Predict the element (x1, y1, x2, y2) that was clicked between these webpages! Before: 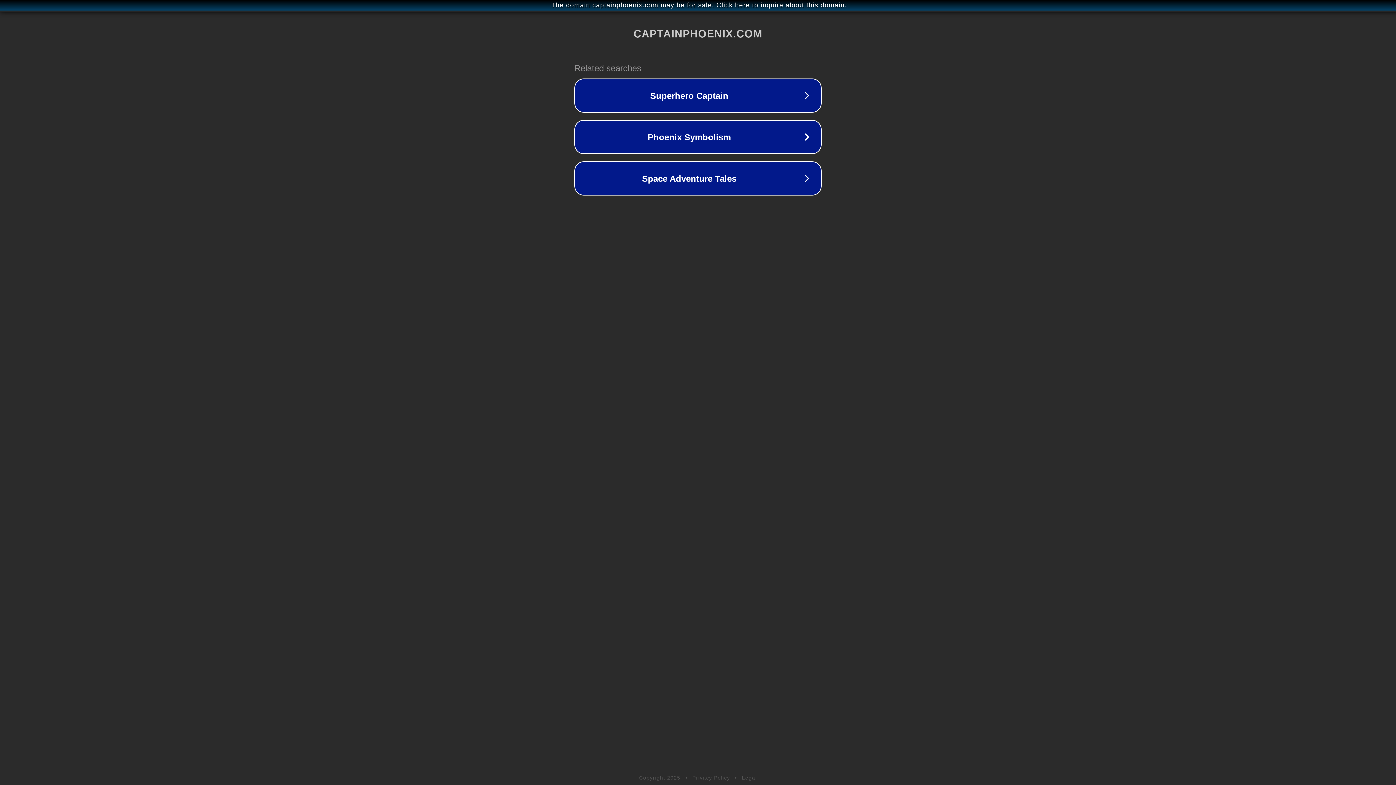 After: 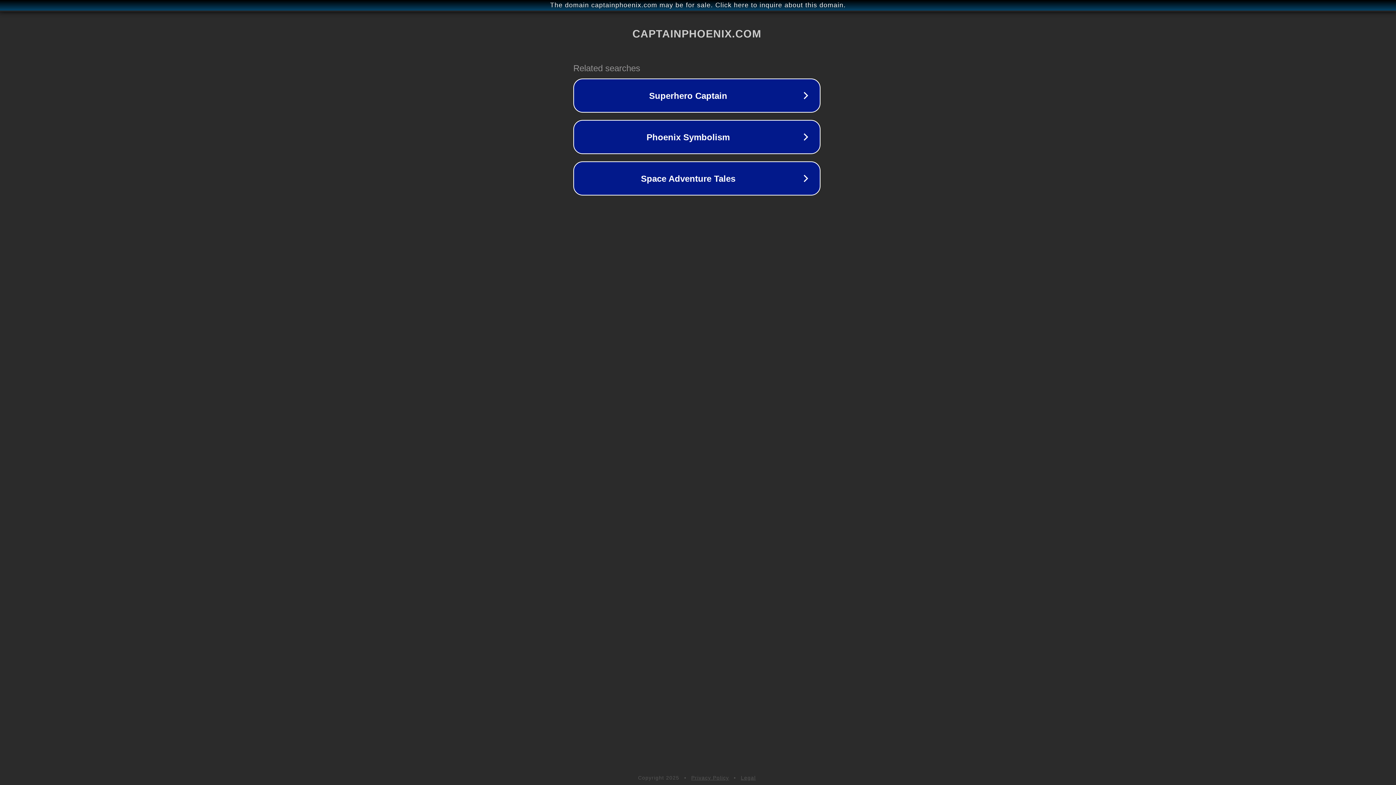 Action: label: The domain captainphoenix.com may be for sale. Click here to inquire about this domain. bbox: (1, 1, 1397, 9)